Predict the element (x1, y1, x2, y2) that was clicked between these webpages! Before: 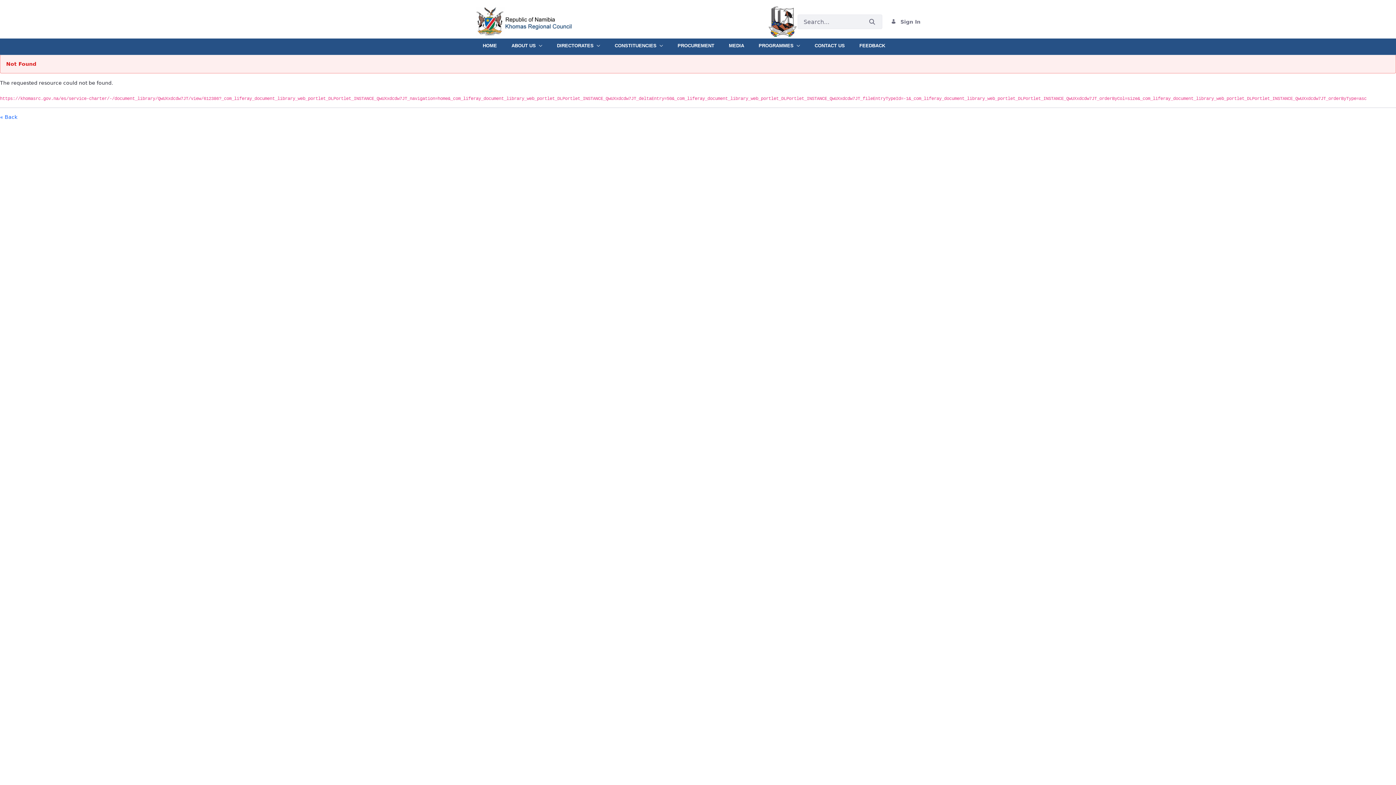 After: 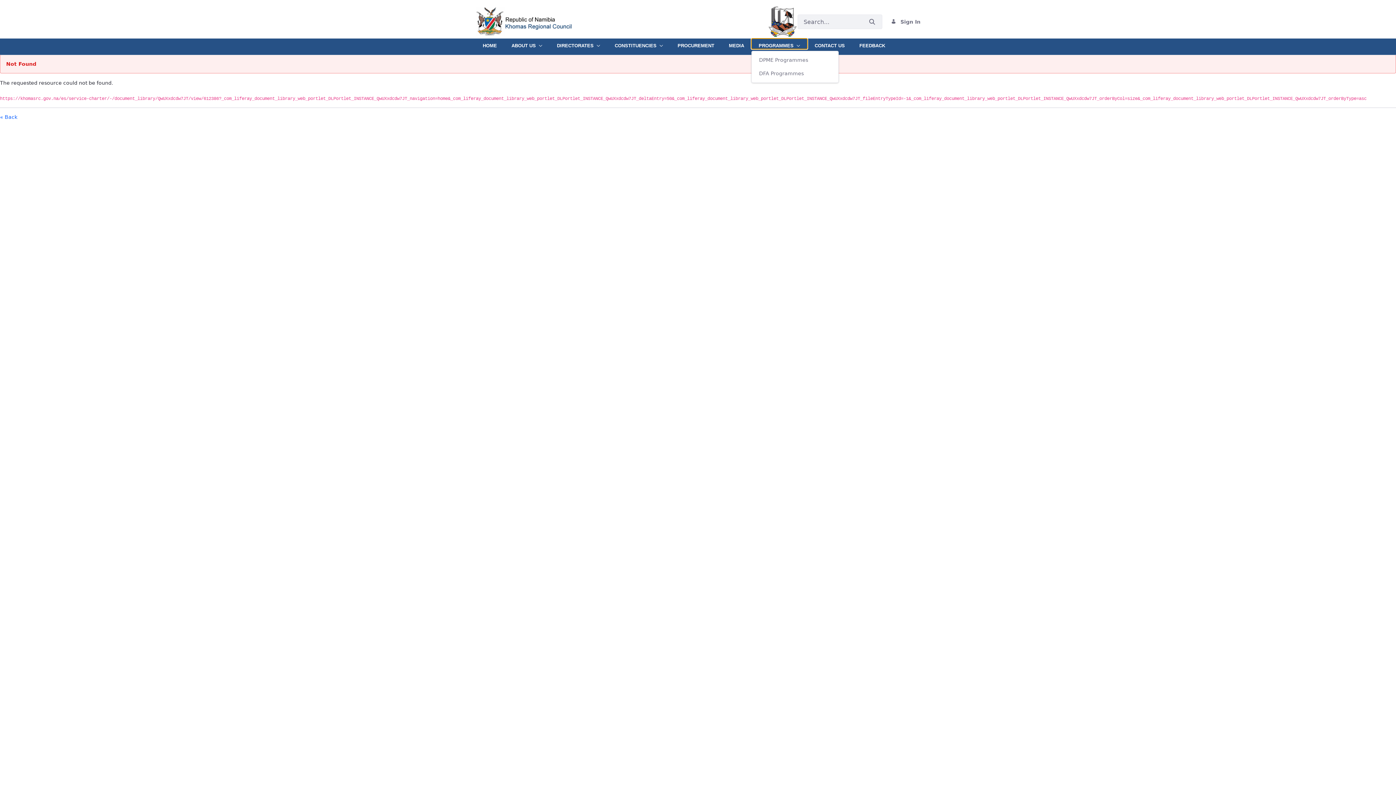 Action: bbox: (751, 38, 807, 48) label: PROGRAMMES 